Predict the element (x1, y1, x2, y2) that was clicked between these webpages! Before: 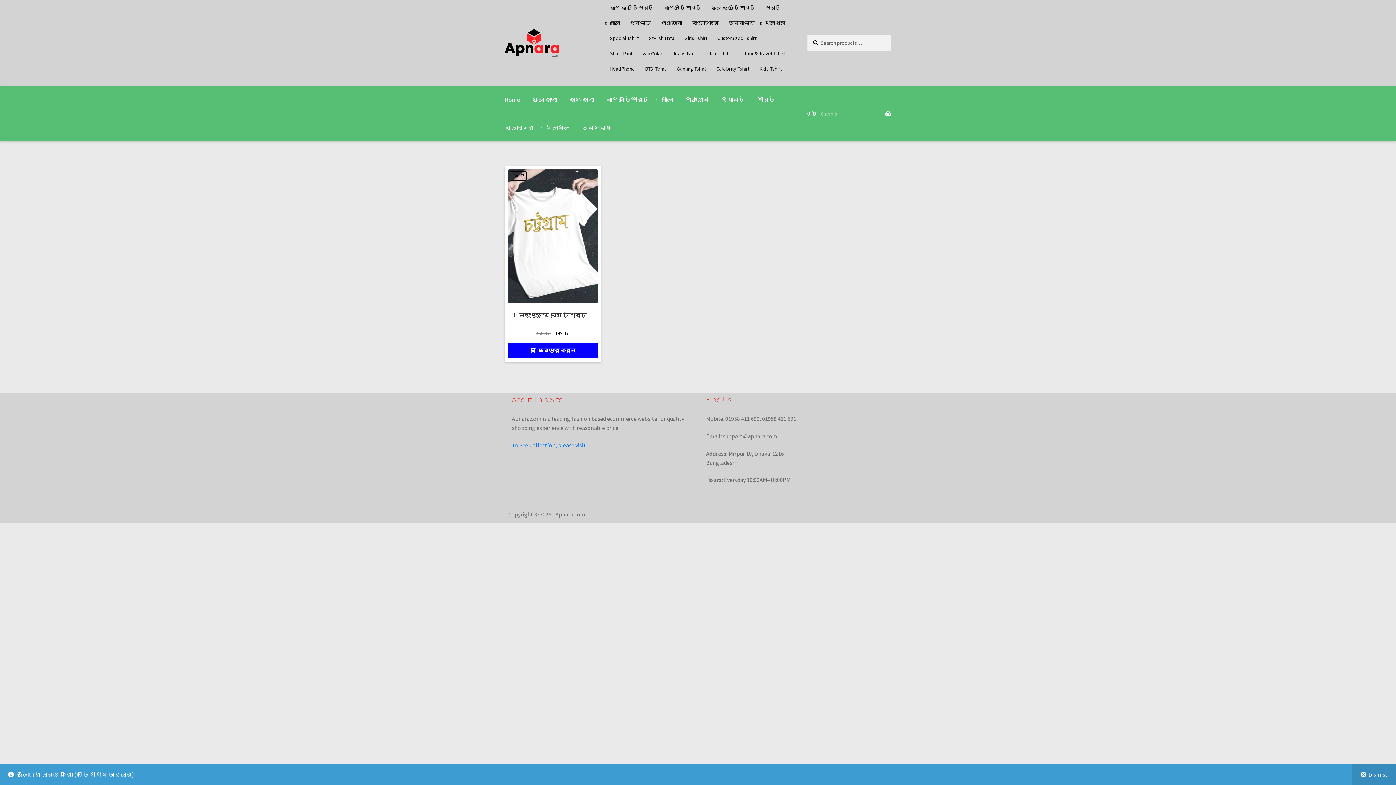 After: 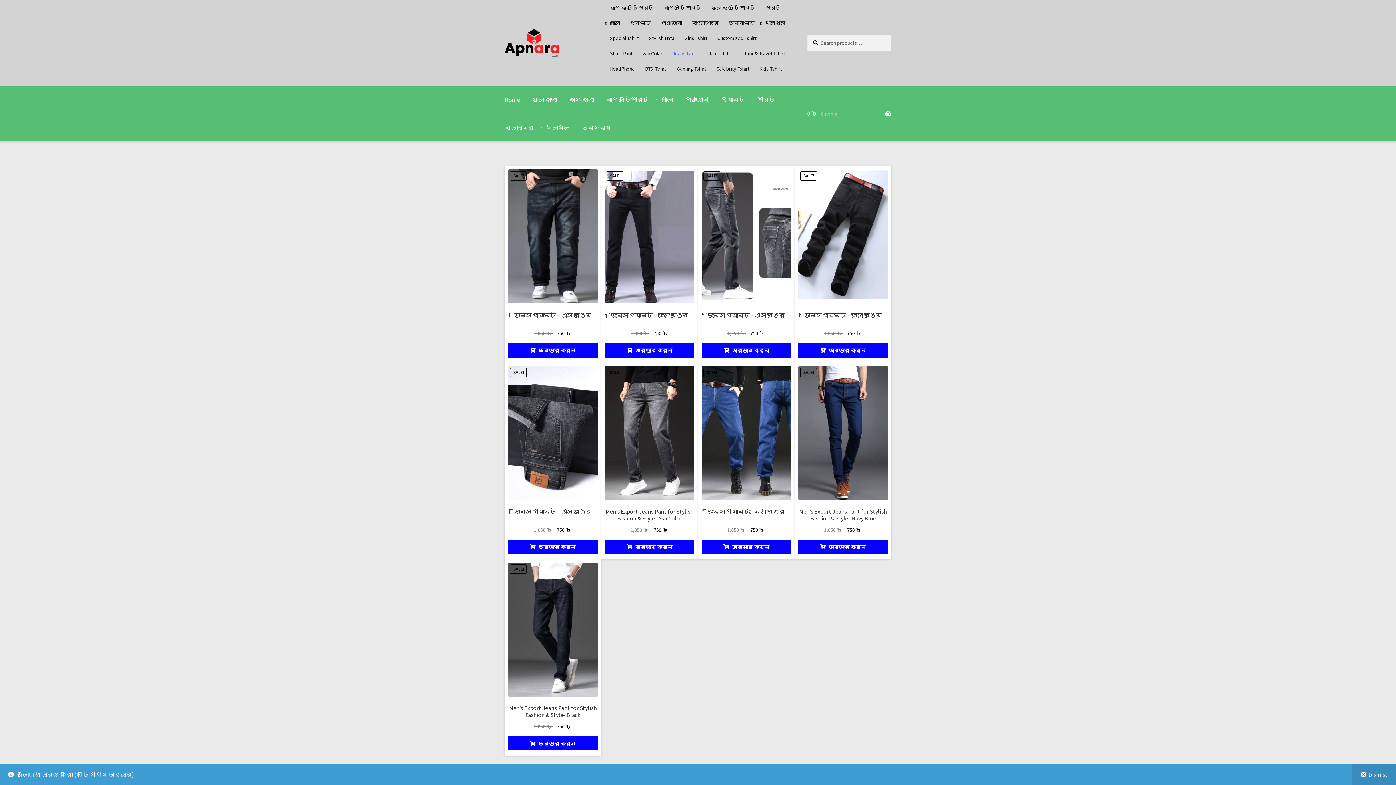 Action: bbox: (668, 45, 700, 61) label: Jeans Pant